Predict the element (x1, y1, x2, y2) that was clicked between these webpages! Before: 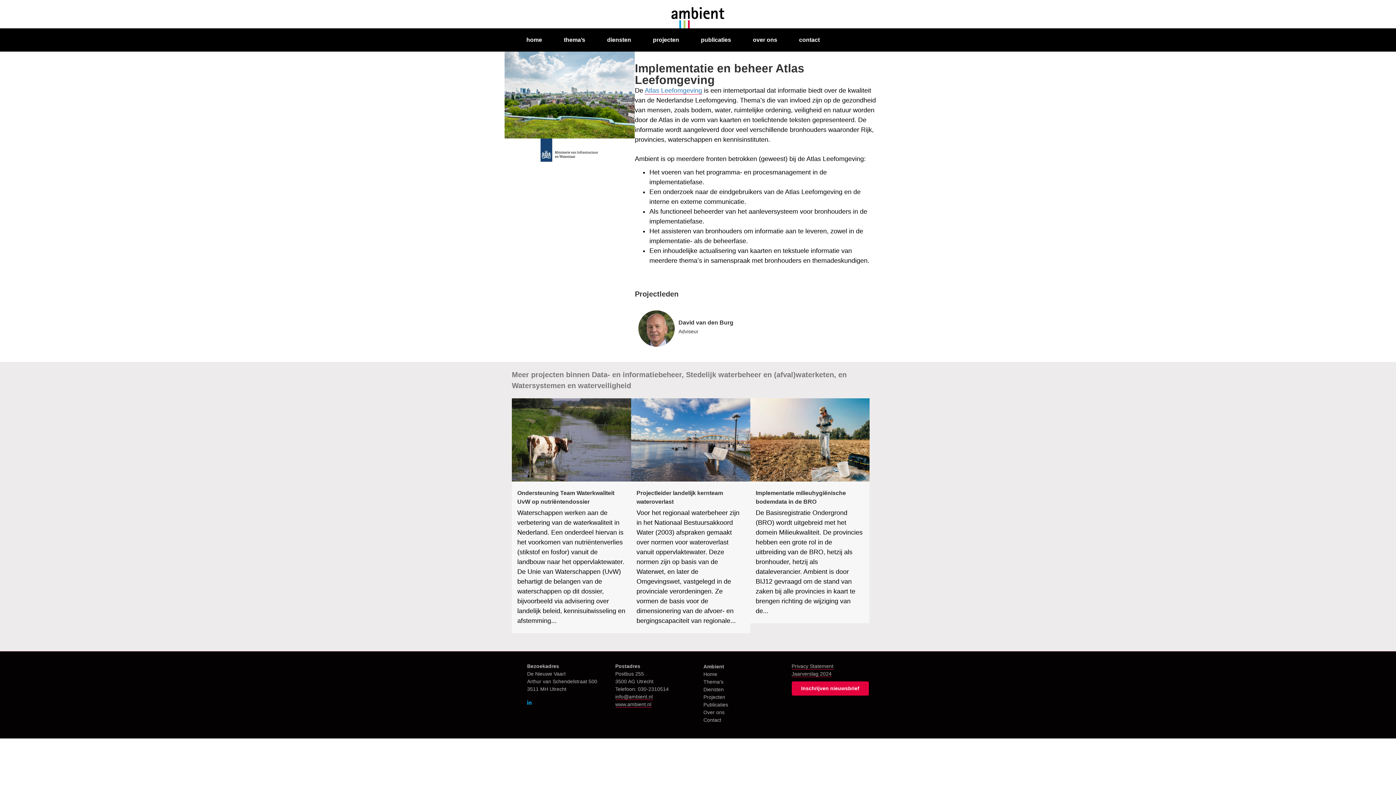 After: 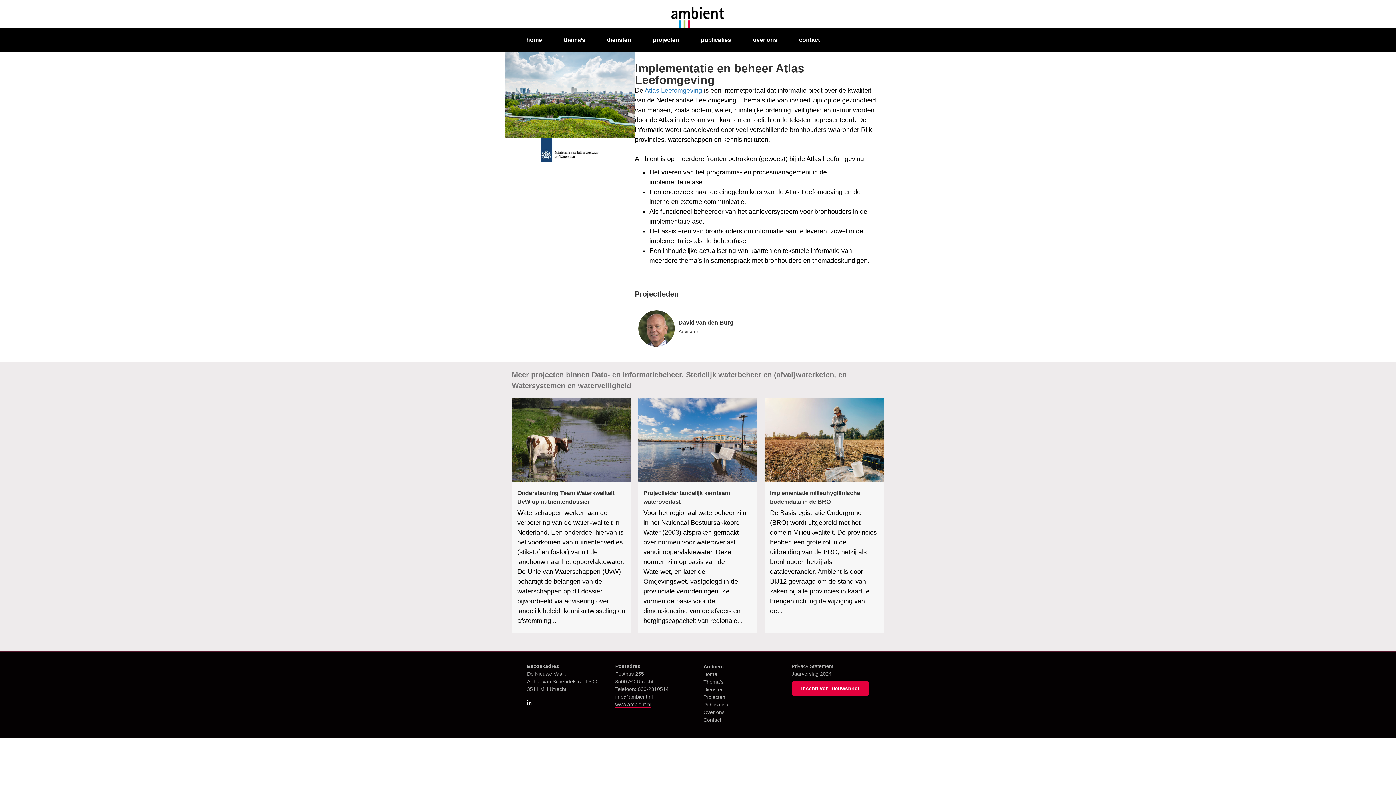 Action: bbox: (527, 700, 531, 706)